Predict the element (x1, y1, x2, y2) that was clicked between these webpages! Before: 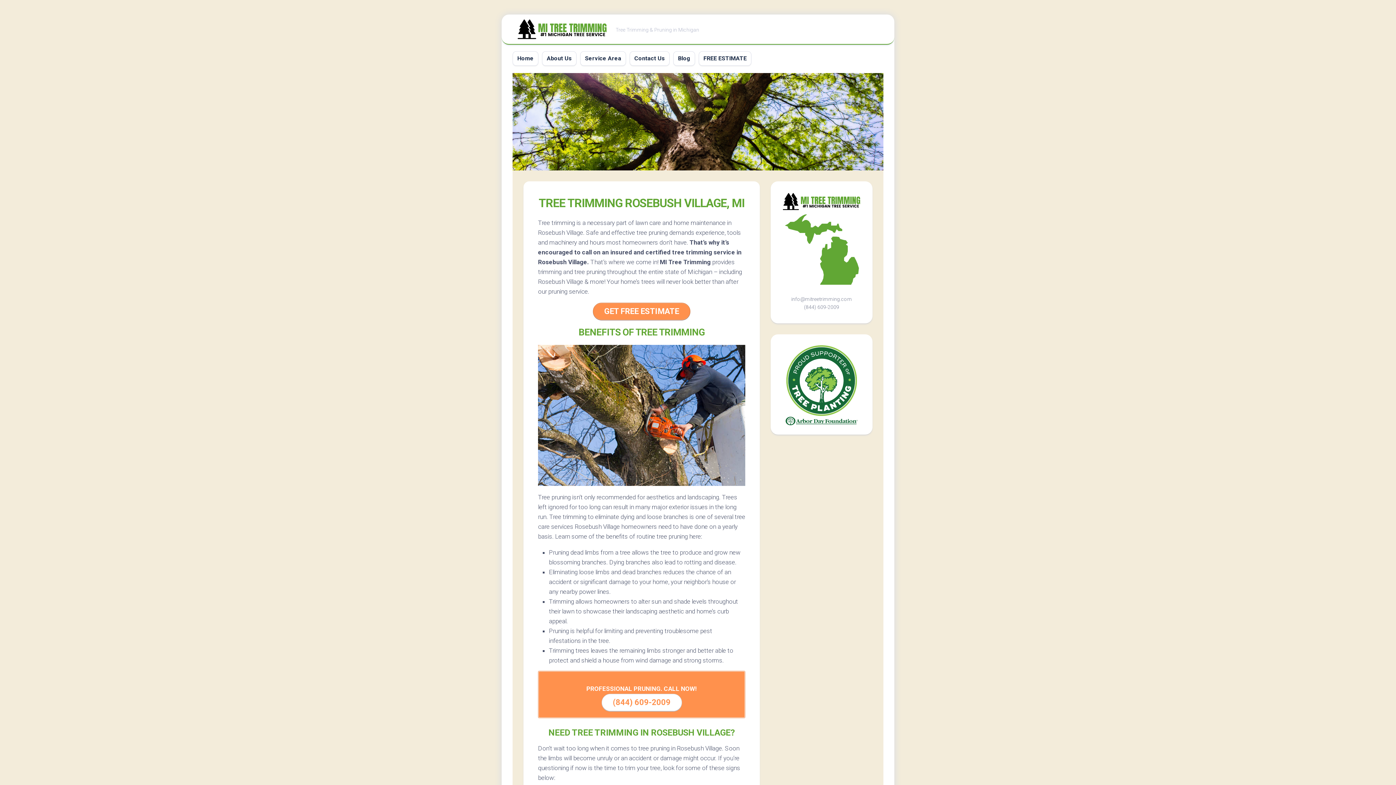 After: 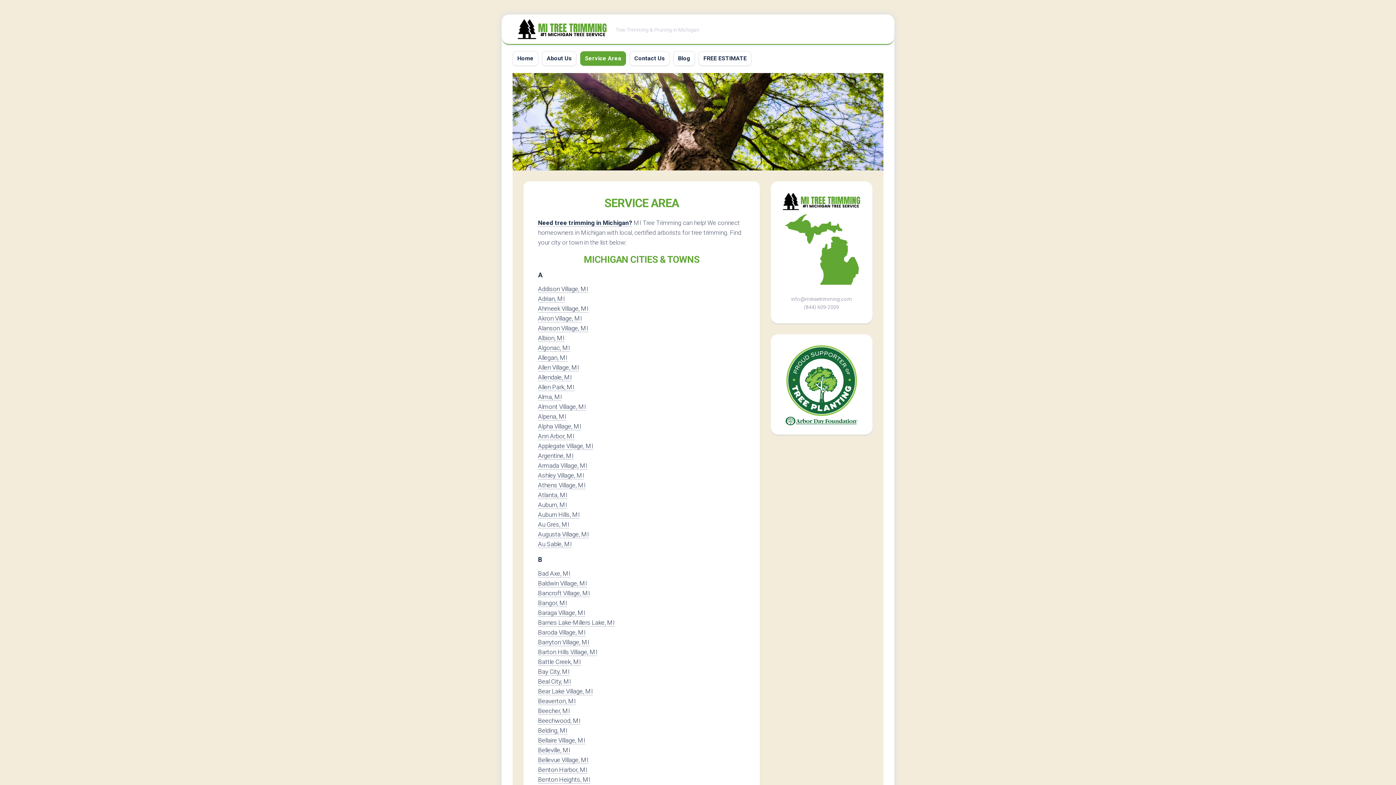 Action: label: Service Area bbox: (585, 54, 621, 62)